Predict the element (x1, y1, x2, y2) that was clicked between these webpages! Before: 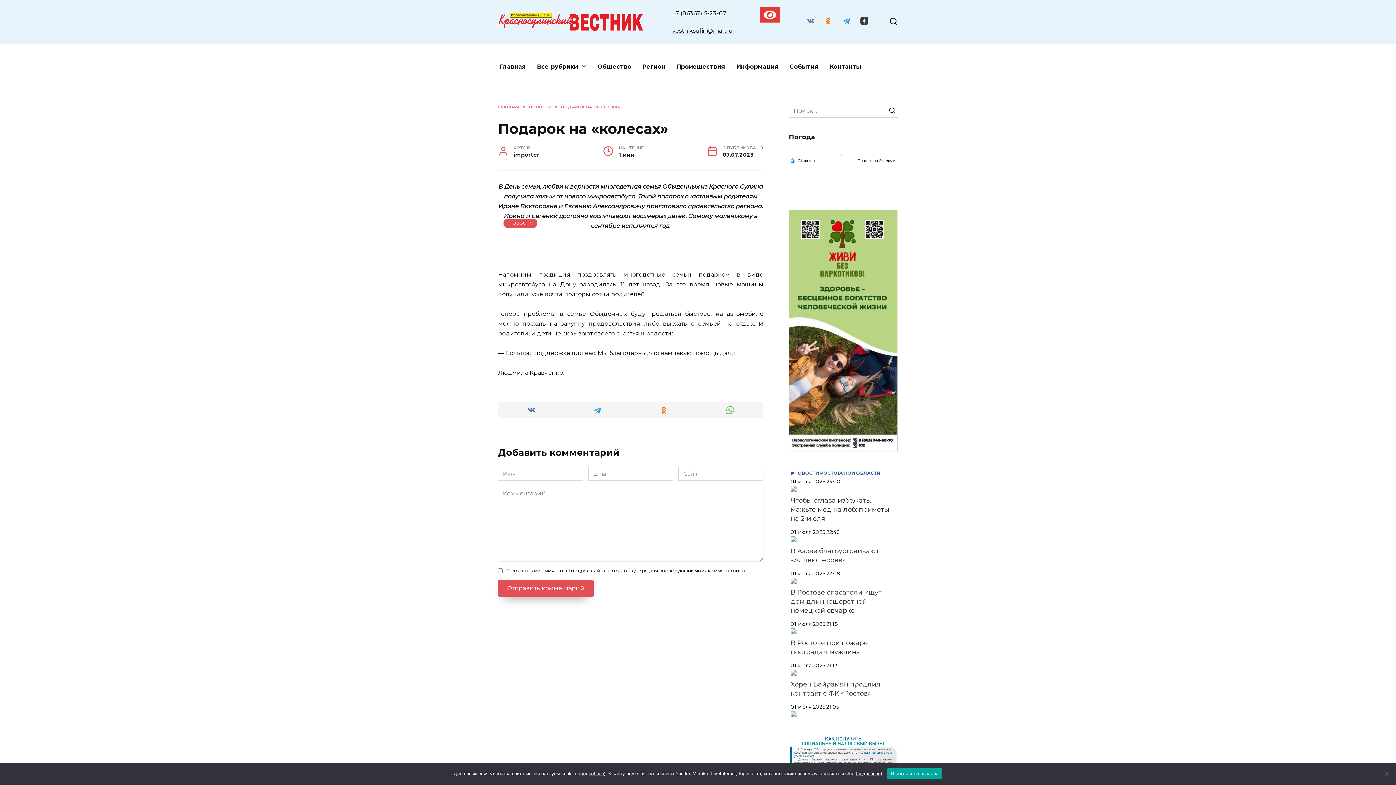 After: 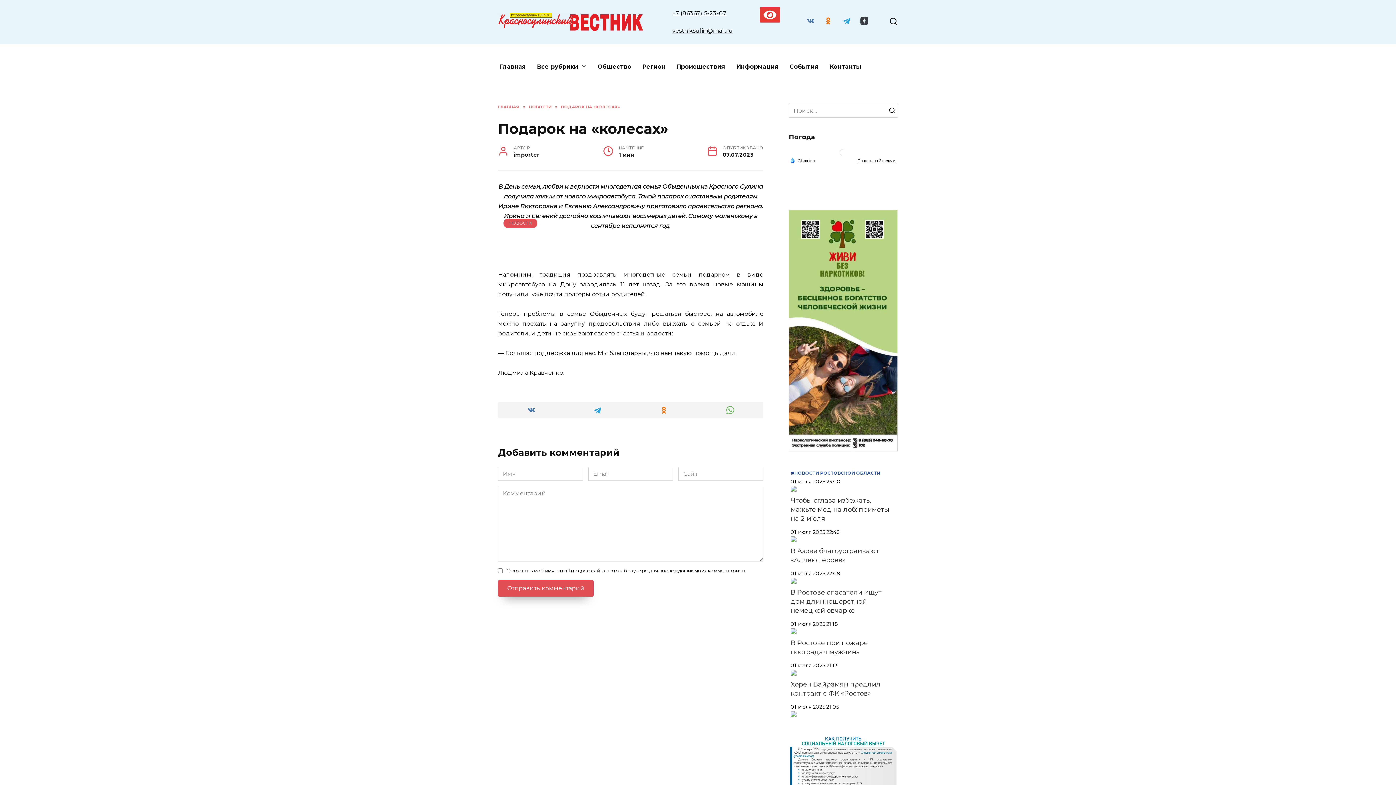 Action: label: Я согласен/согласна bbox: (887, 768, 942, 779)